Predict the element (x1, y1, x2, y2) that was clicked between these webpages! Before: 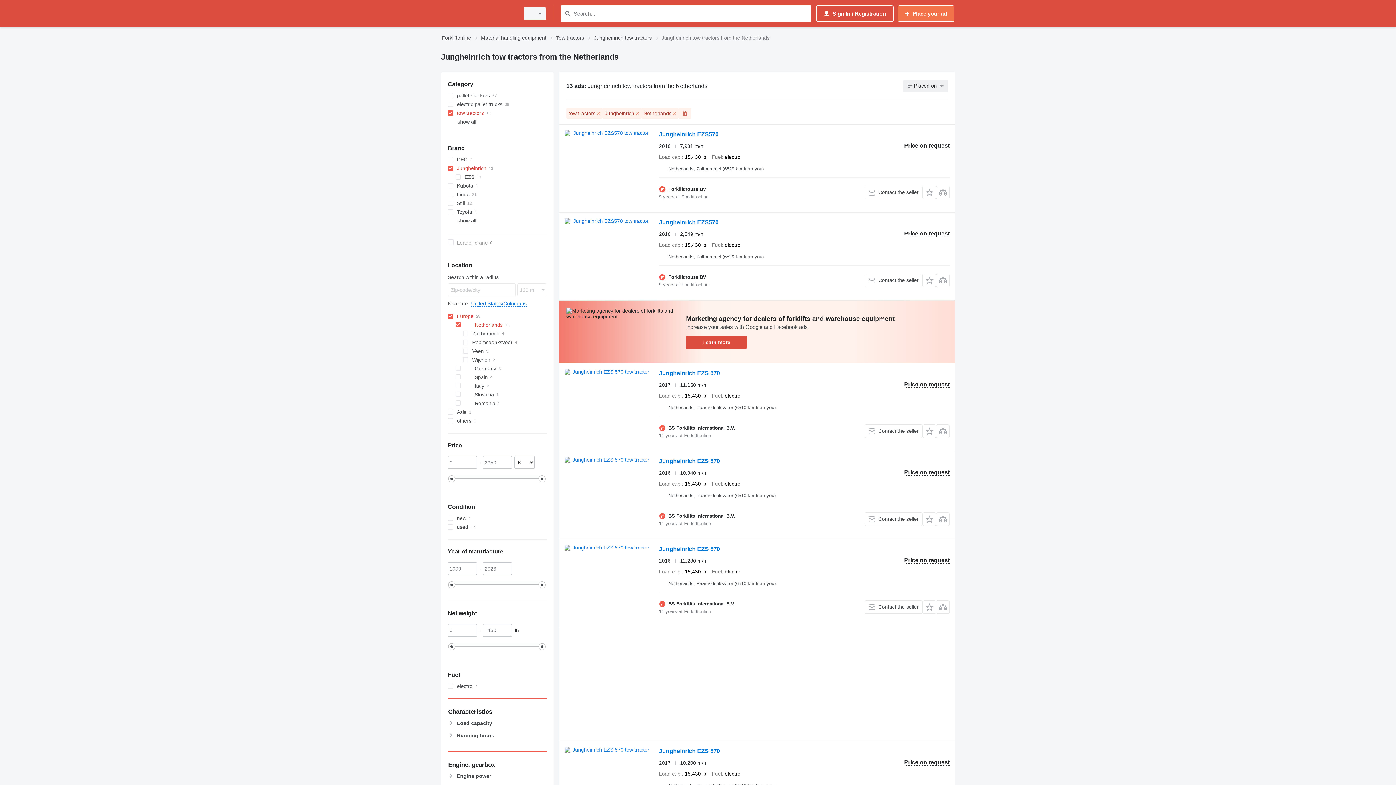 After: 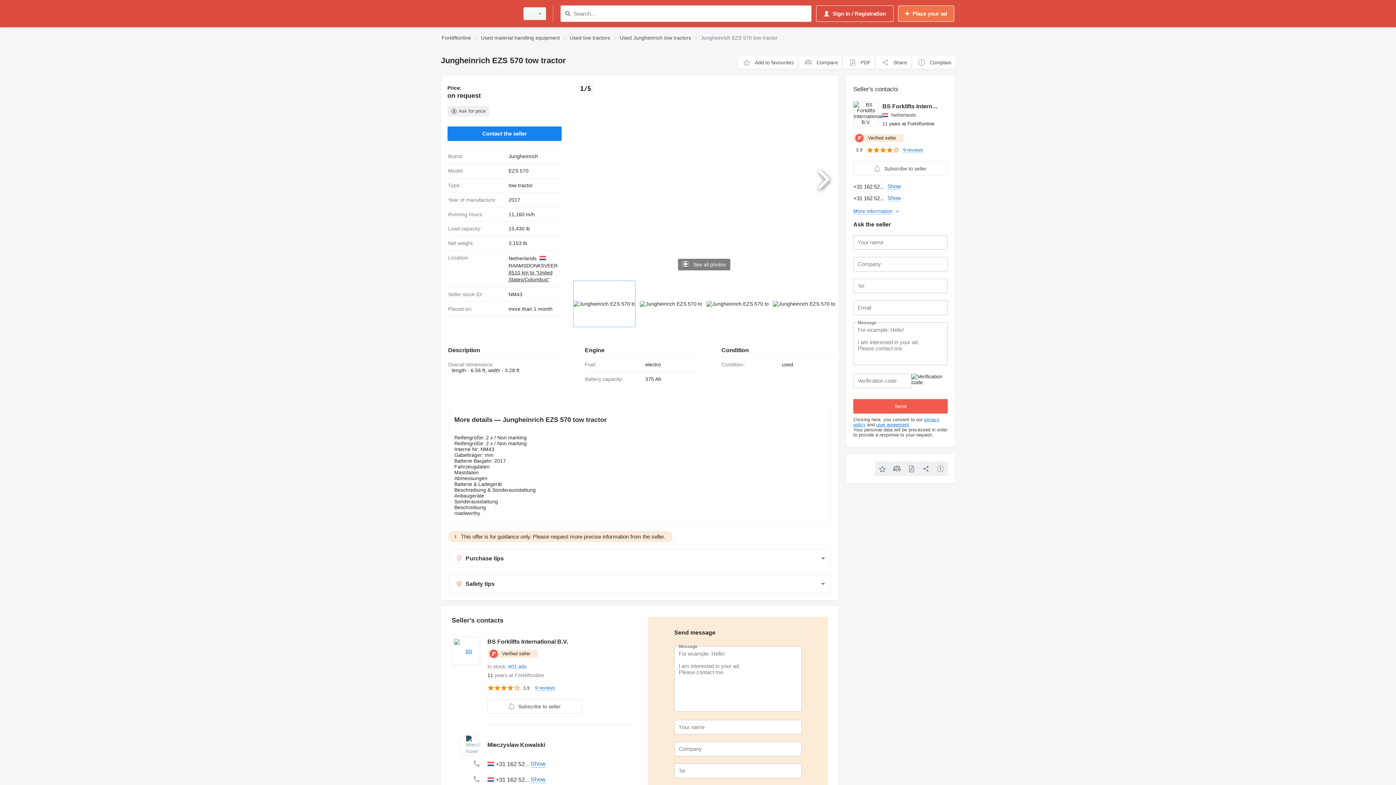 Action: bbox: (659, 370, 720, 378) label: Jungheinrich EZS 570